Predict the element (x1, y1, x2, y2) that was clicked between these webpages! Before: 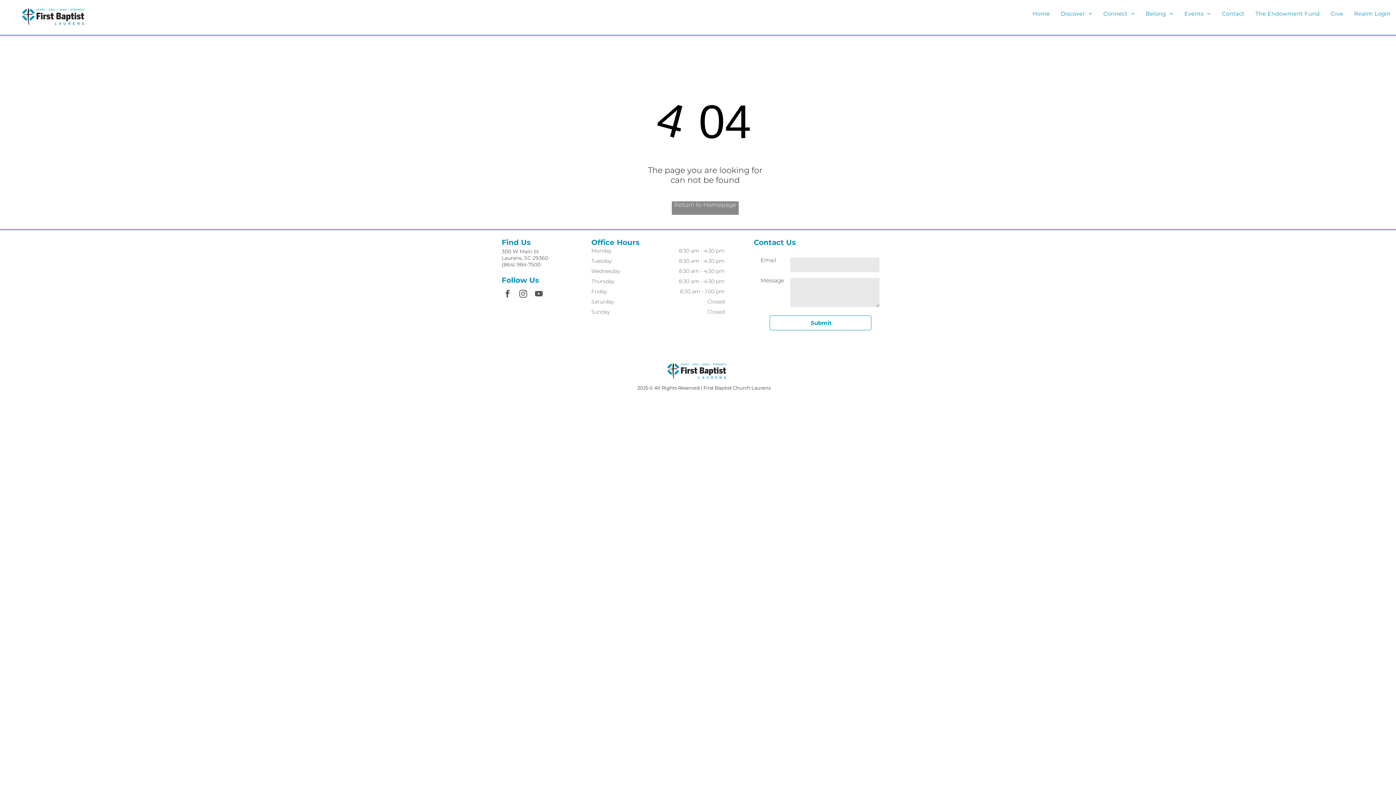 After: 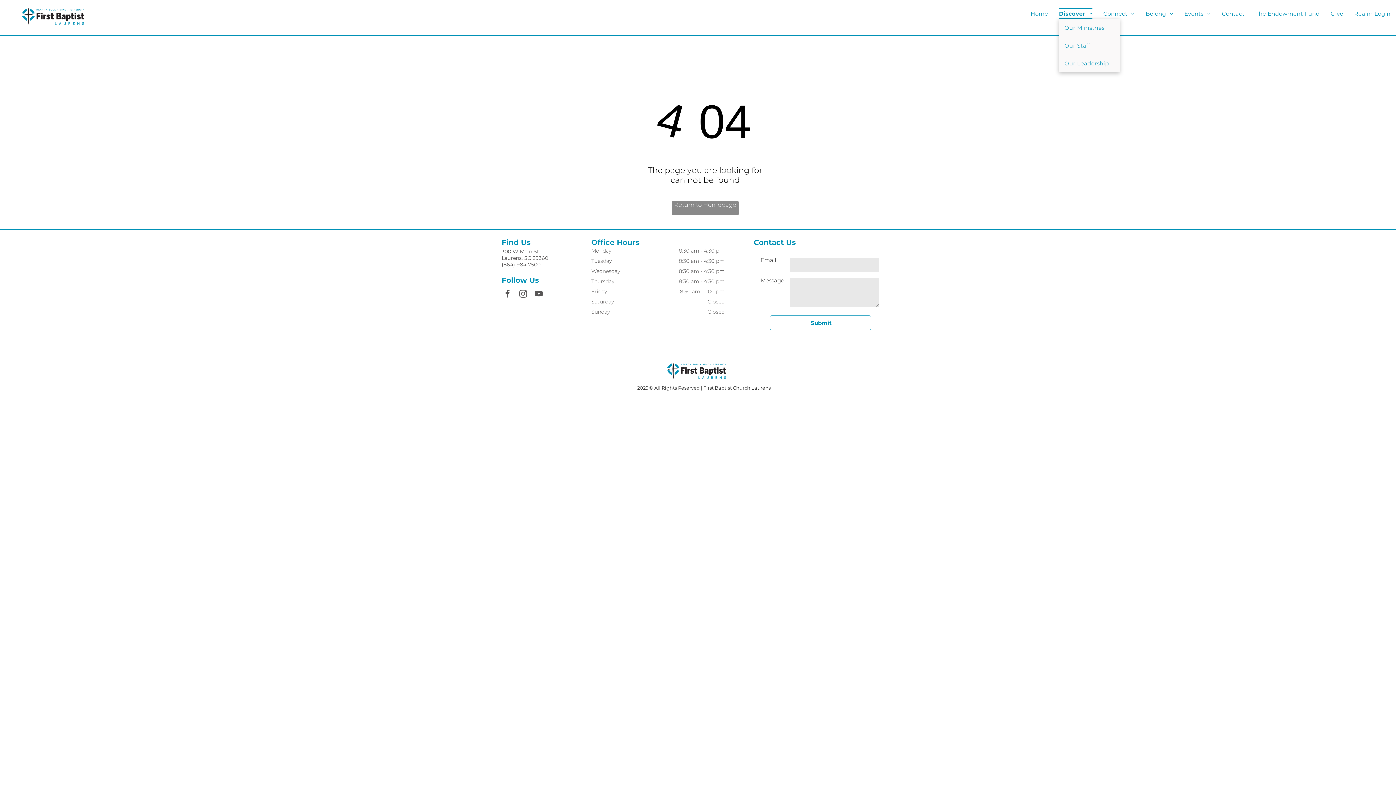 Action: label: Discover bbox: (1055, 8, 1098, 18)